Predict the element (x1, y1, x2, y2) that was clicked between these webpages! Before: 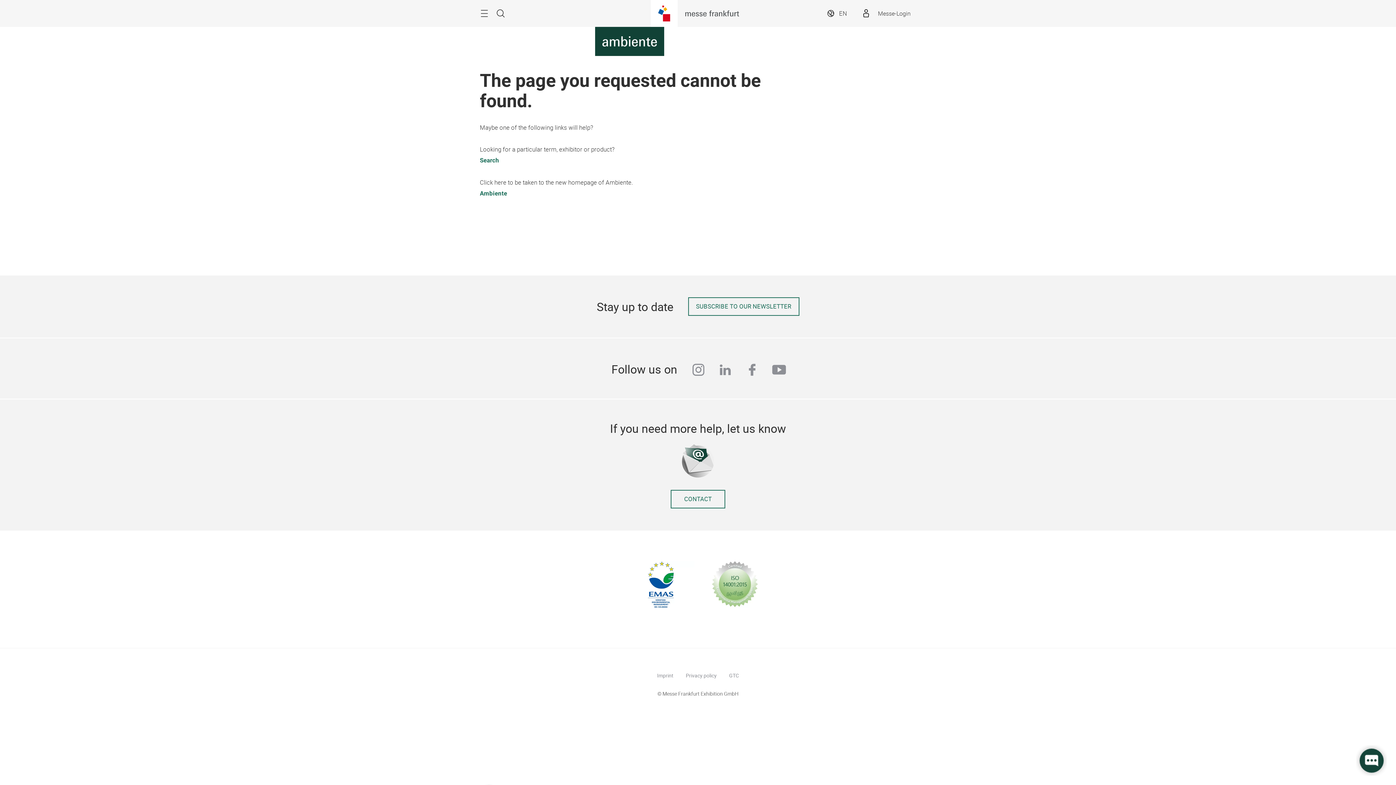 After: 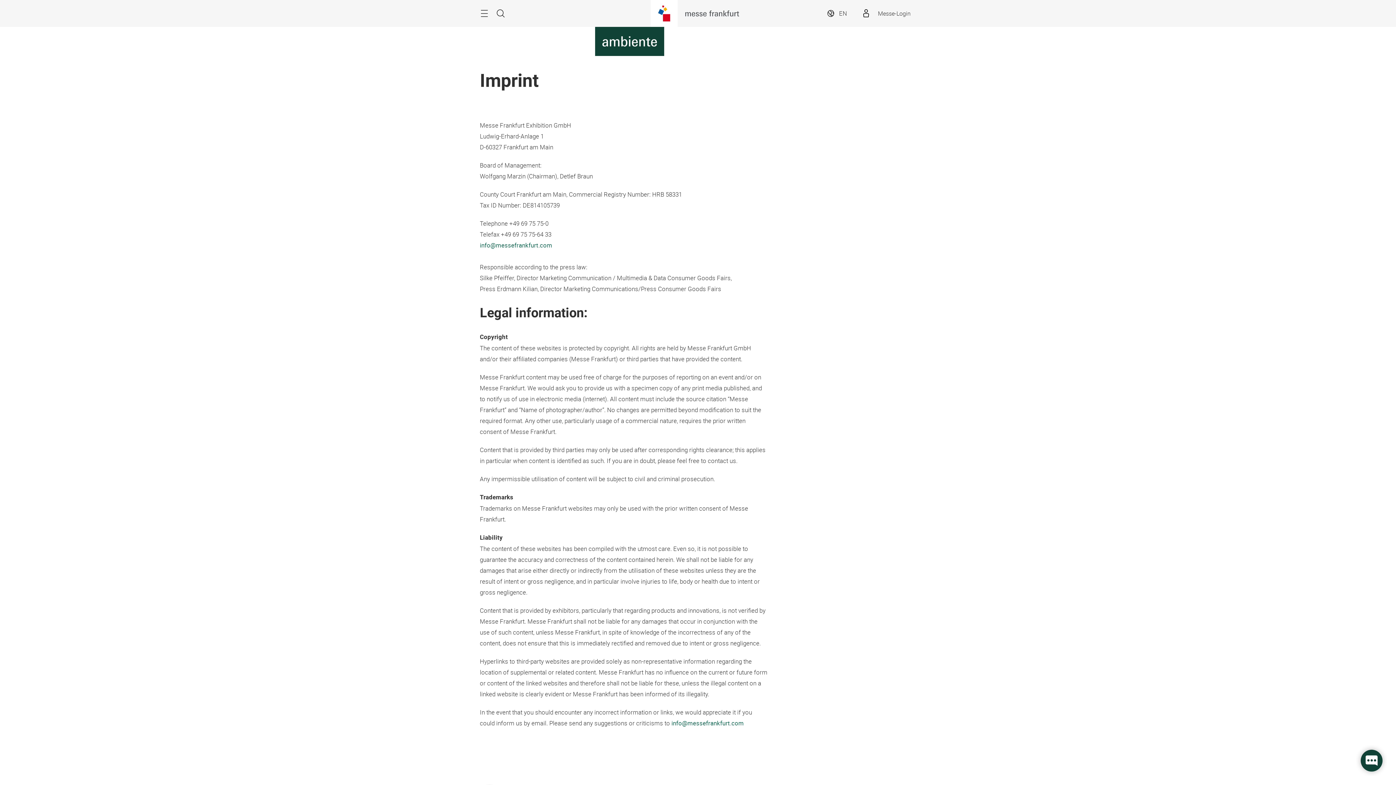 Action: label: Imprint bbox: (657, 672, 673, 679)